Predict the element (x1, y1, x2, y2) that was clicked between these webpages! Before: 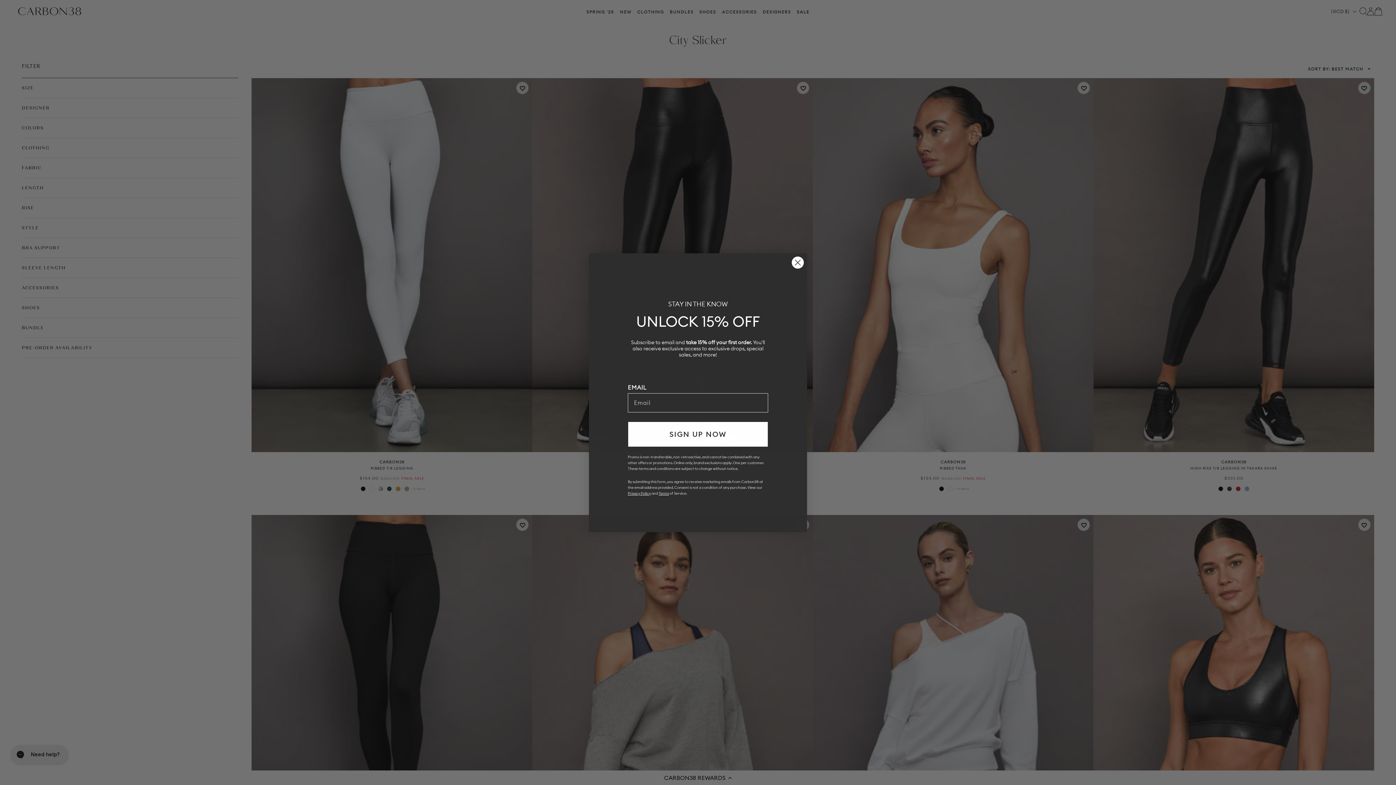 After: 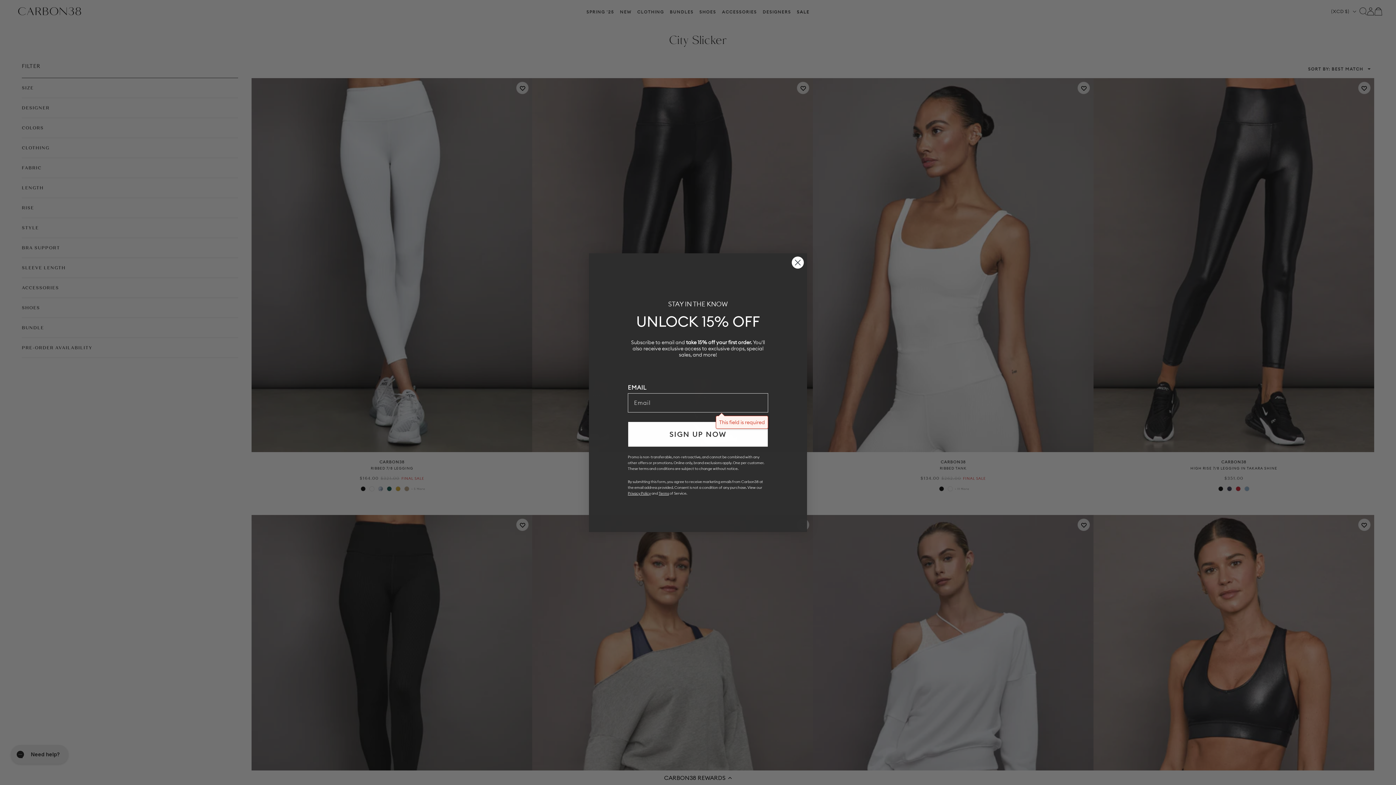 Action: label: SIGN UP NOW bbox: (628, 421, 768, 447)